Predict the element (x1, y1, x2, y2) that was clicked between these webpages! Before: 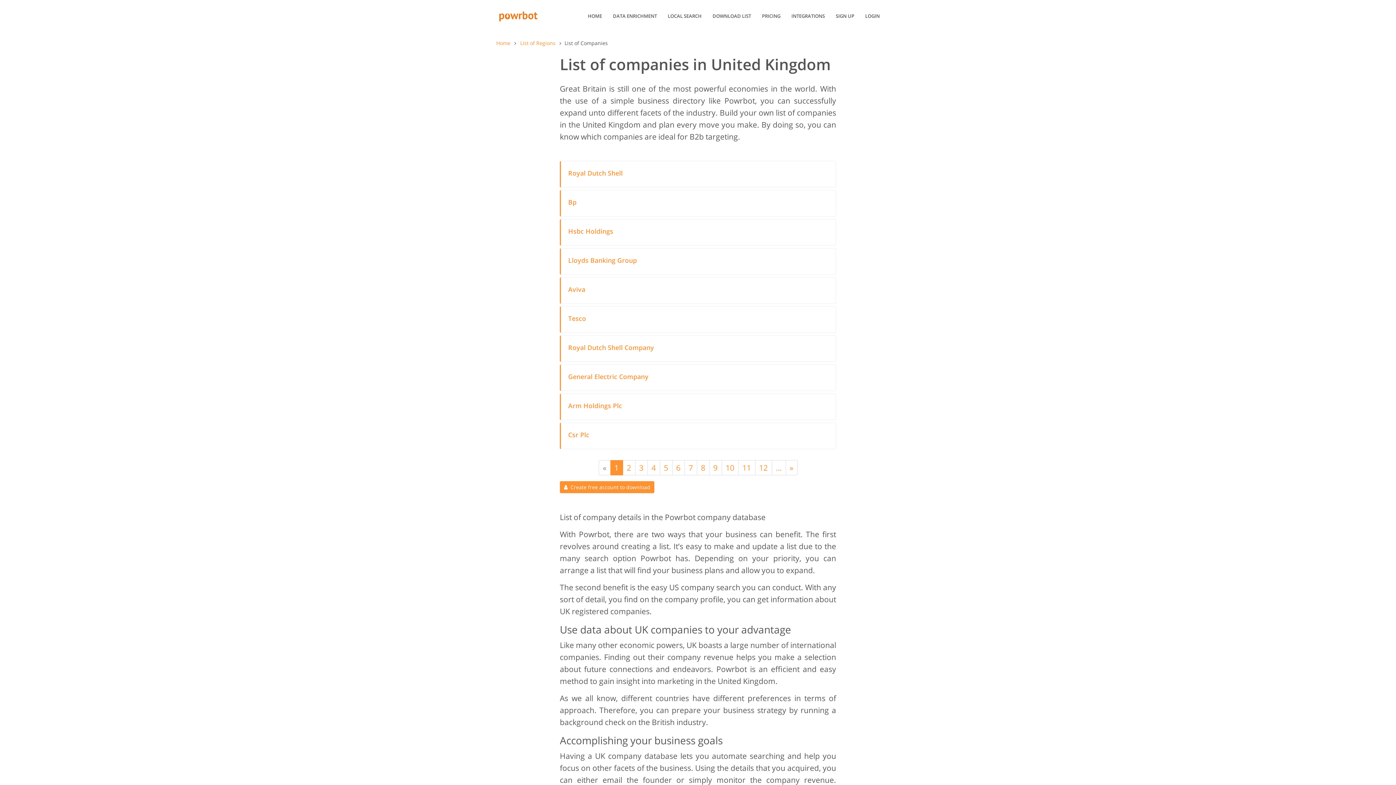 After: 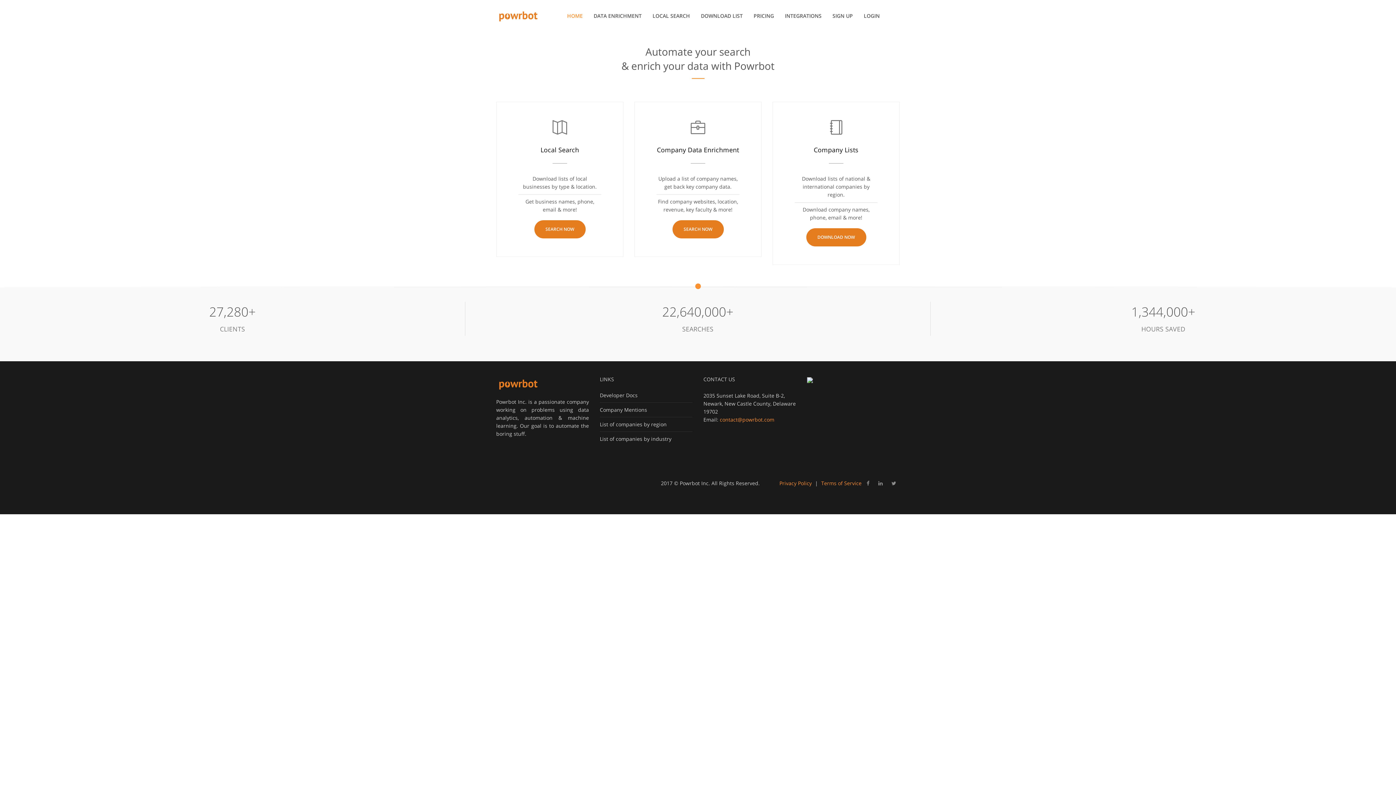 Action: label: Home bbox: (496, 39, 510, 46)